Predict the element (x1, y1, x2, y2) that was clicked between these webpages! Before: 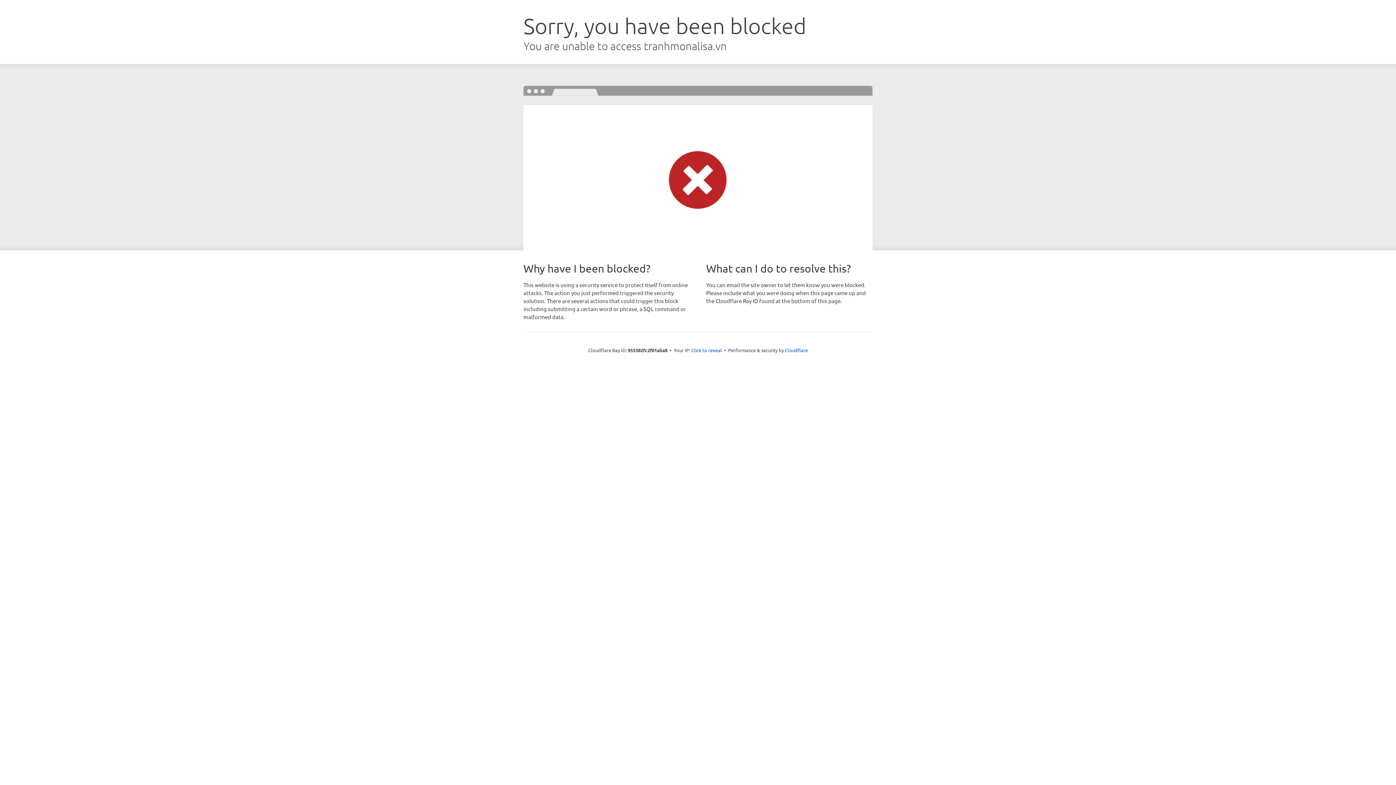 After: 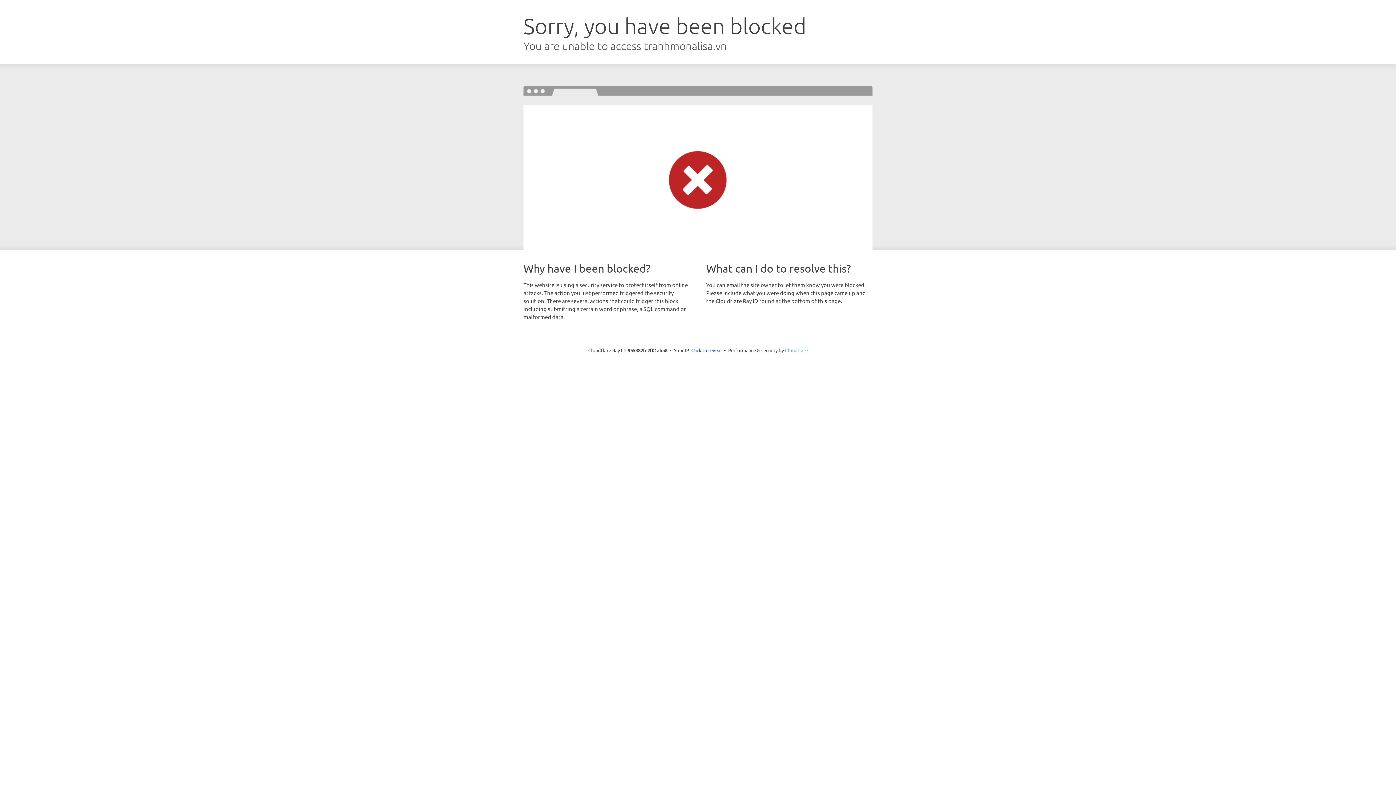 Action: label: Cloudflare bbox: (785, 347, 808, 353)